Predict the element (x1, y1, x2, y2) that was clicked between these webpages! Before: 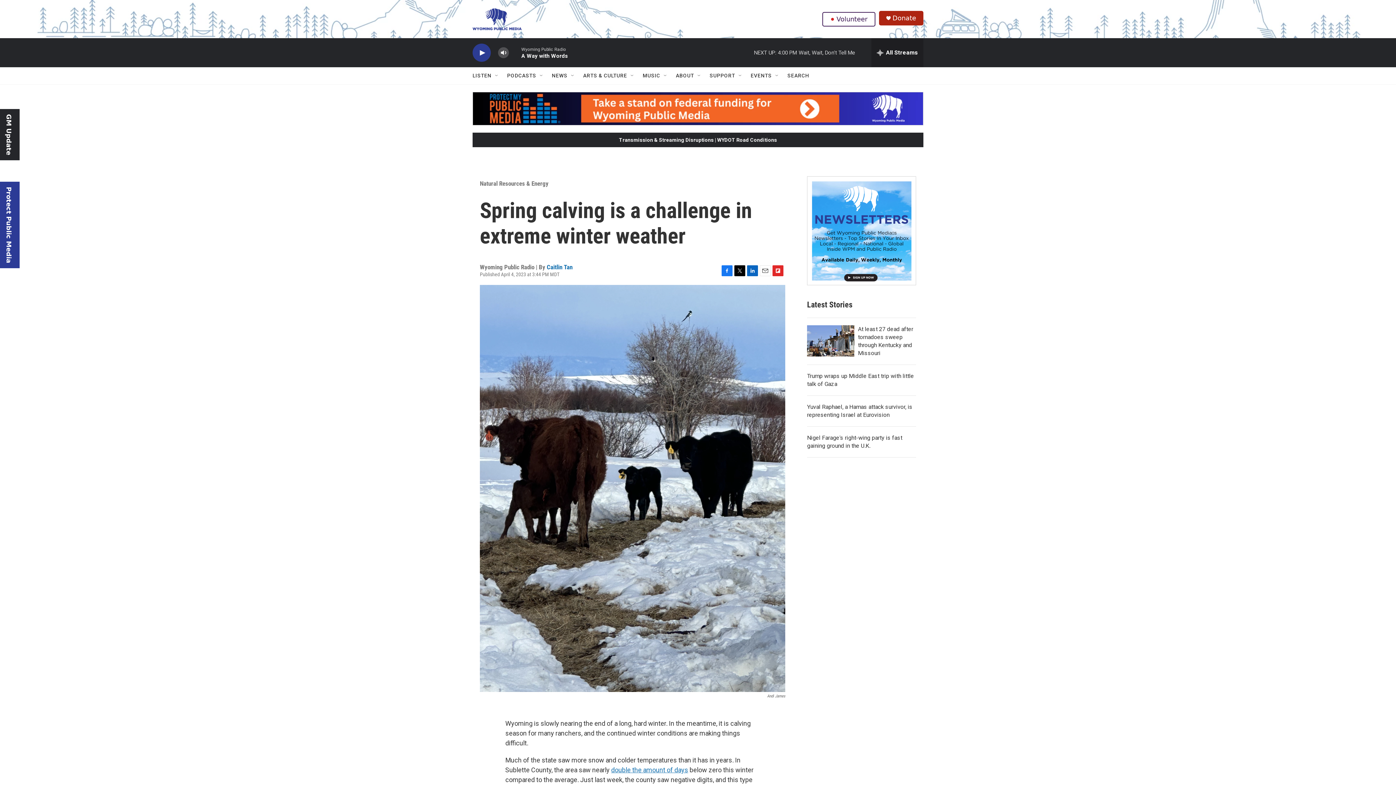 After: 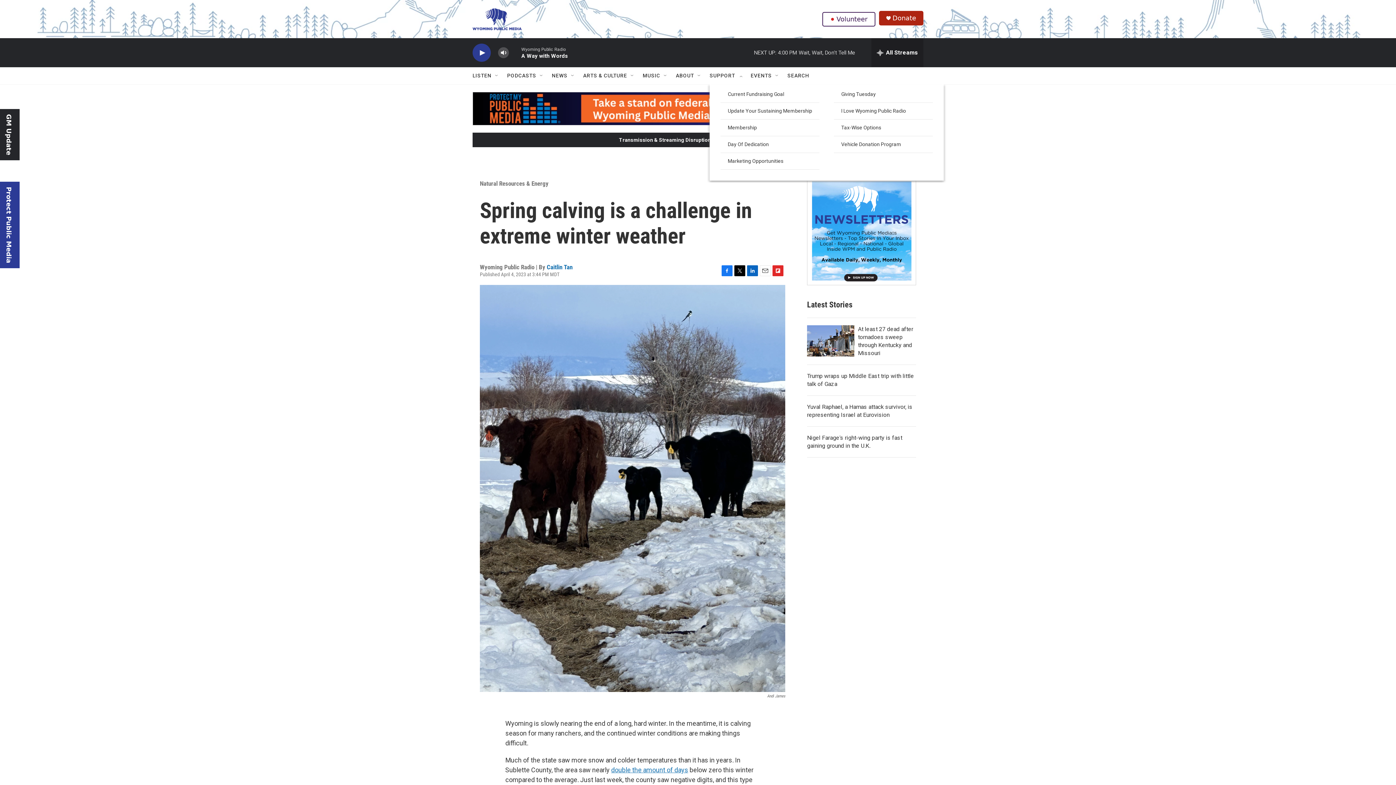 Action: bbox: (737, 72, 743, 78) label: Open Sub Navigation